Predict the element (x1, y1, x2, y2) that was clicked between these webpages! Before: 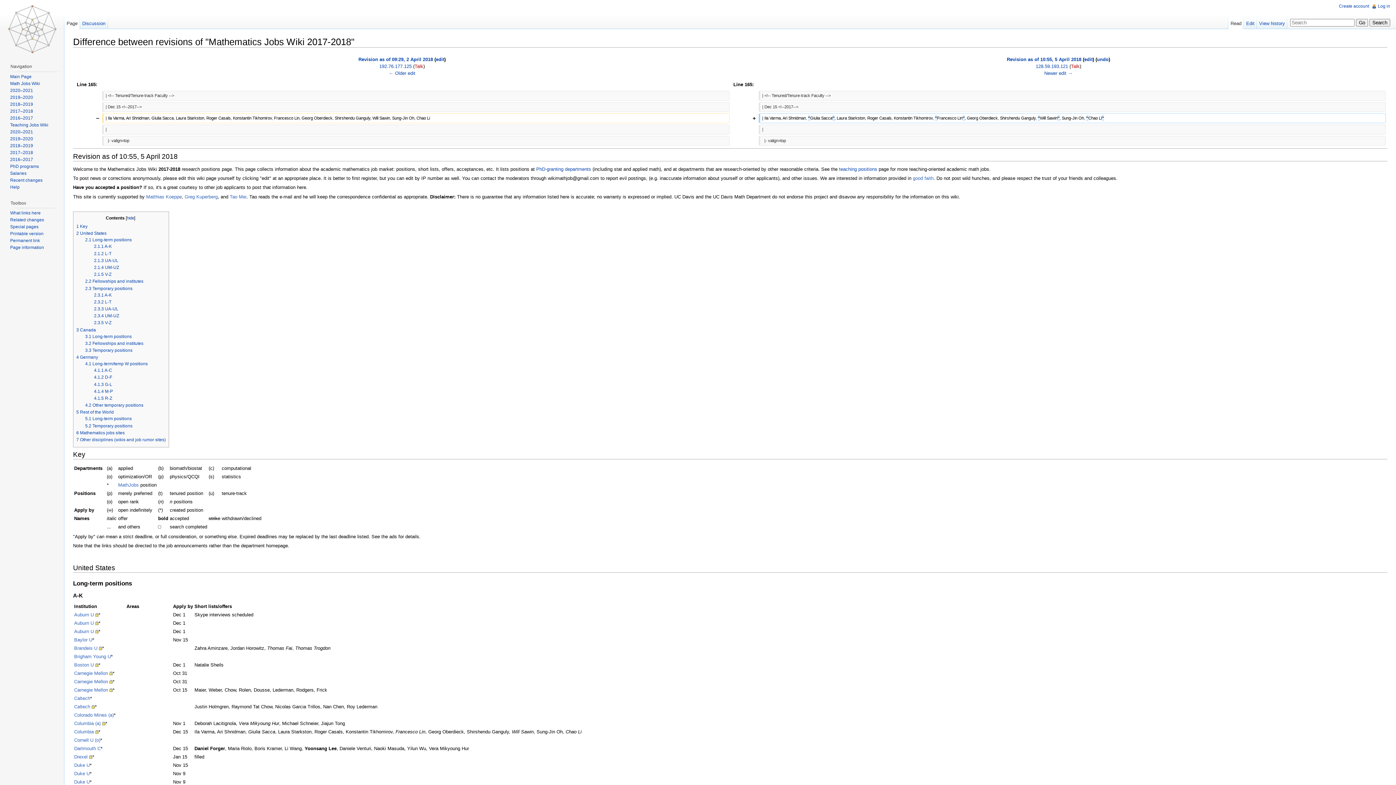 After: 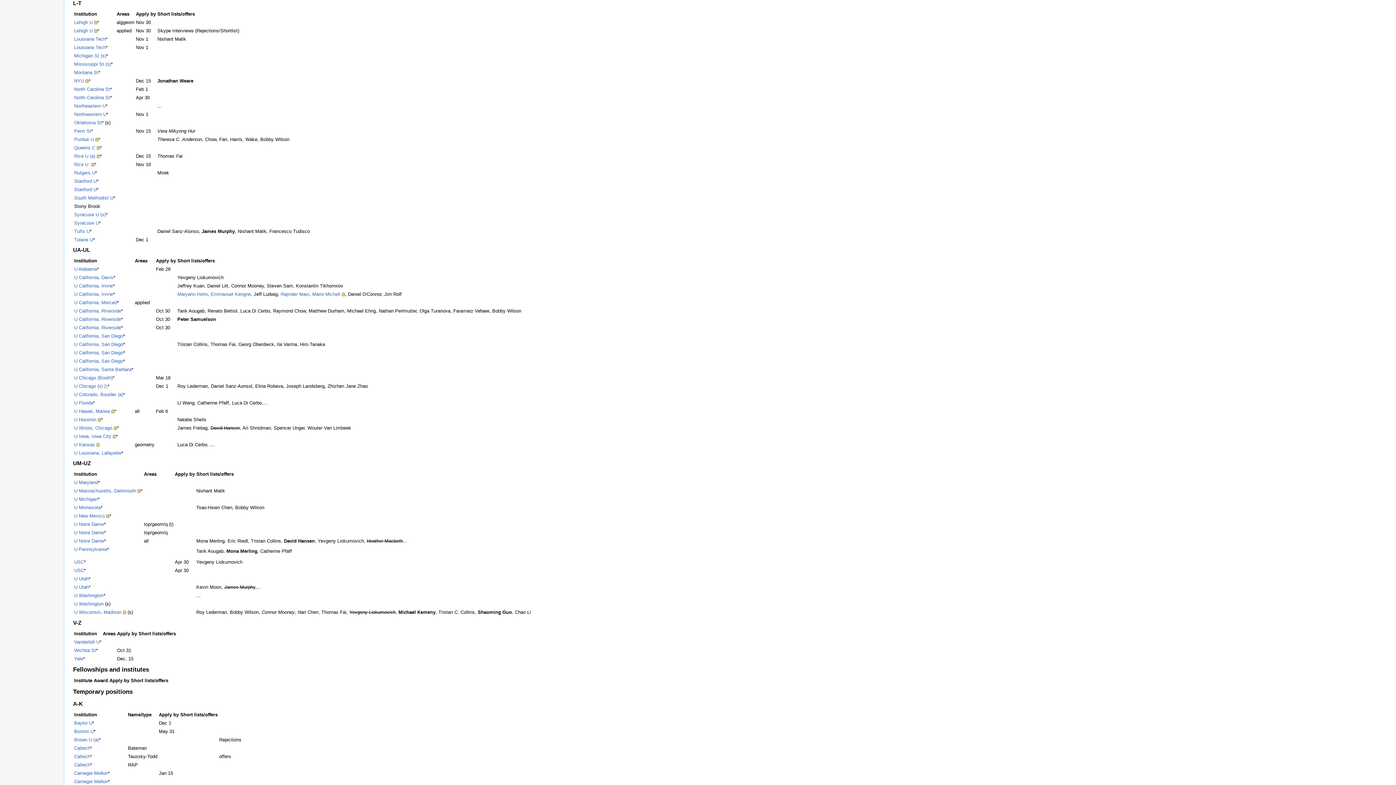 Action: bbox: (94, 251, 111, 256) label: 2.1.2 L-T